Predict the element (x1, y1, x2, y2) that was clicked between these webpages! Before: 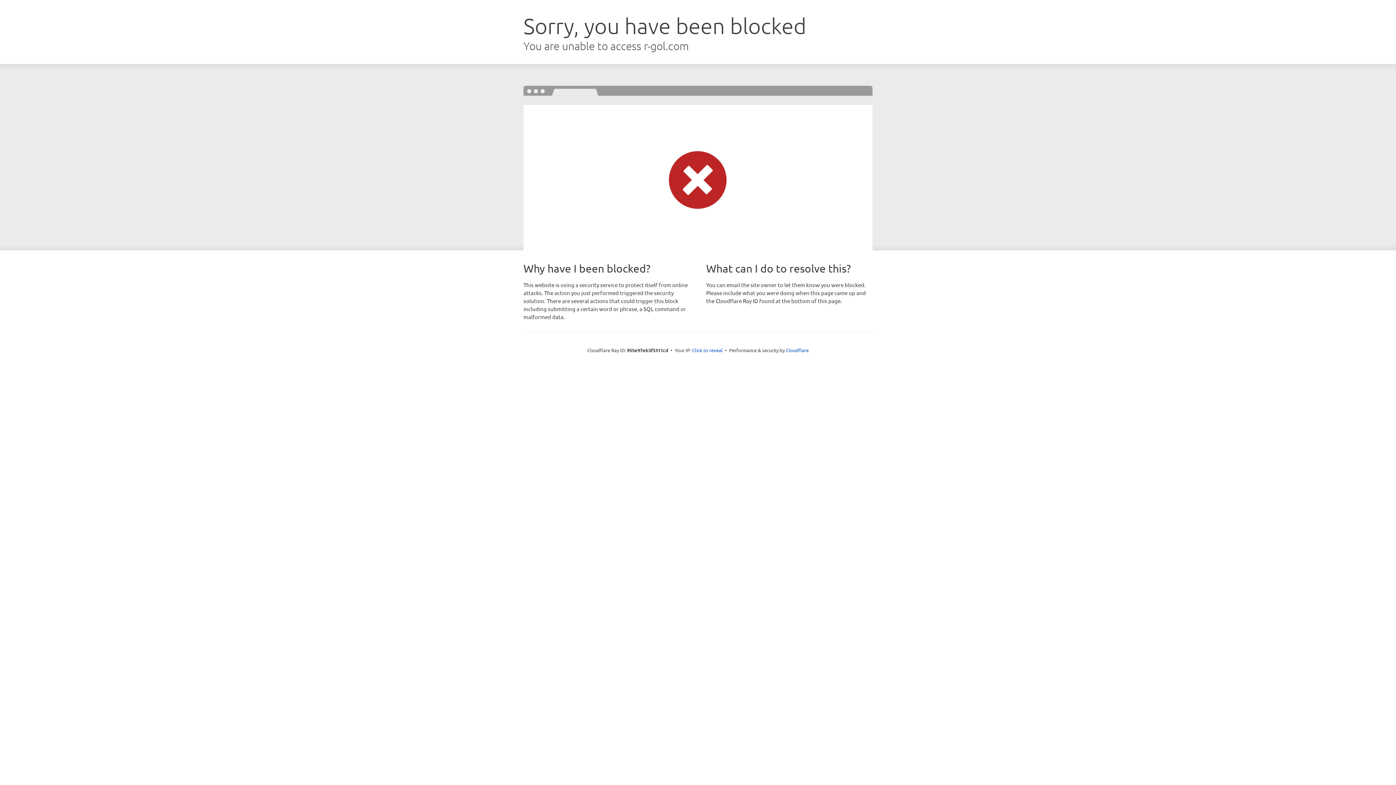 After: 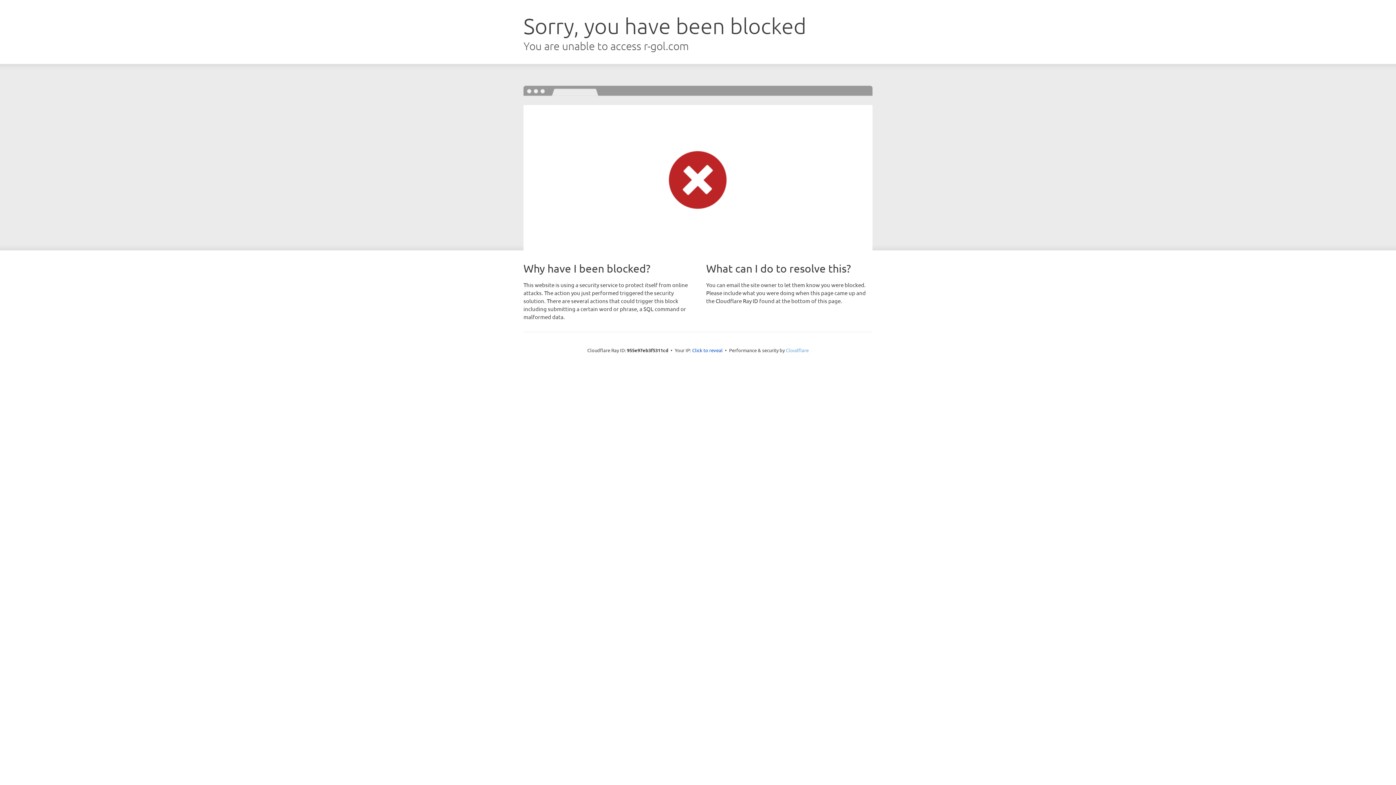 Action: bbox: (786, 347, 808, 353) label: Cloudflare